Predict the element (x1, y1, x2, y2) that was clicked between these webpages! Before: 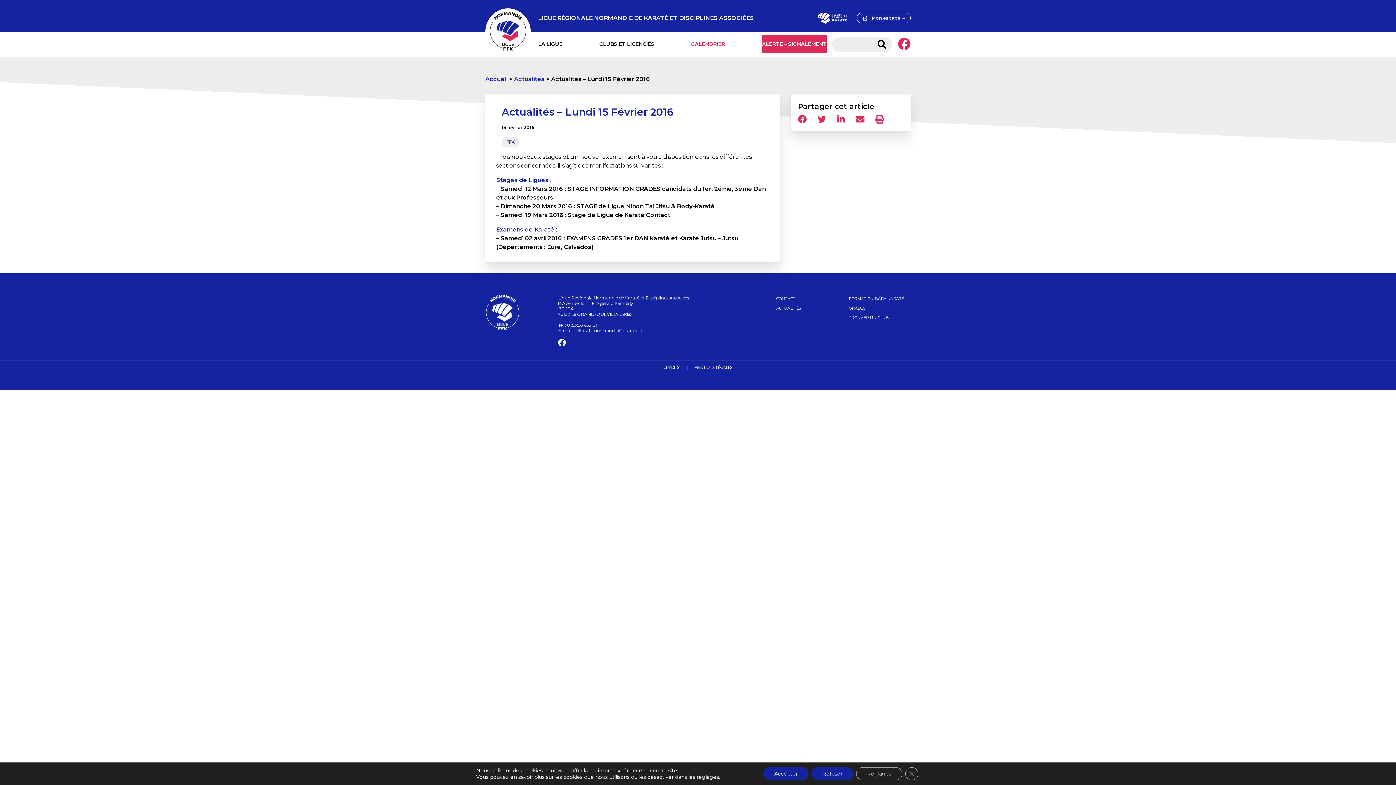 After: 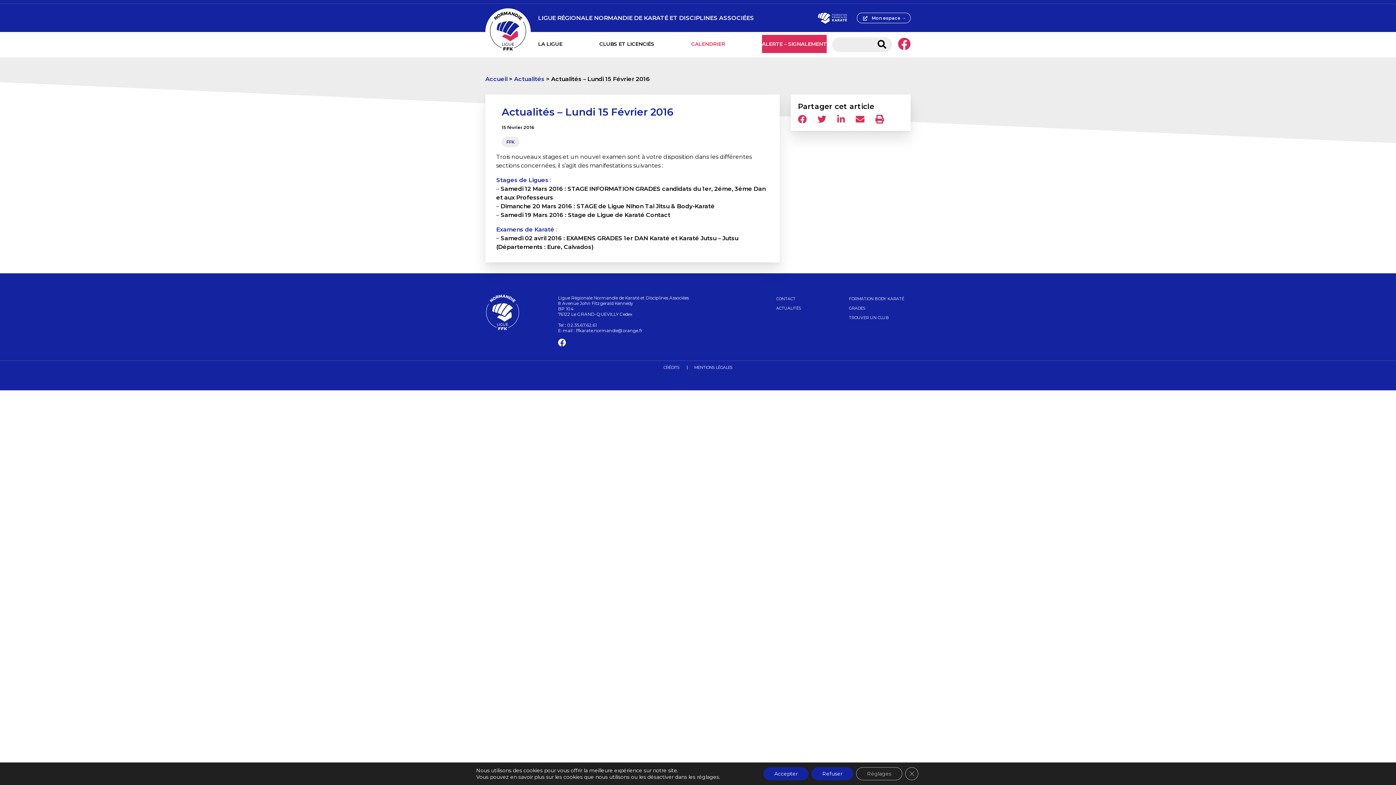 Action: bbox: (855, 114, 864, 123)